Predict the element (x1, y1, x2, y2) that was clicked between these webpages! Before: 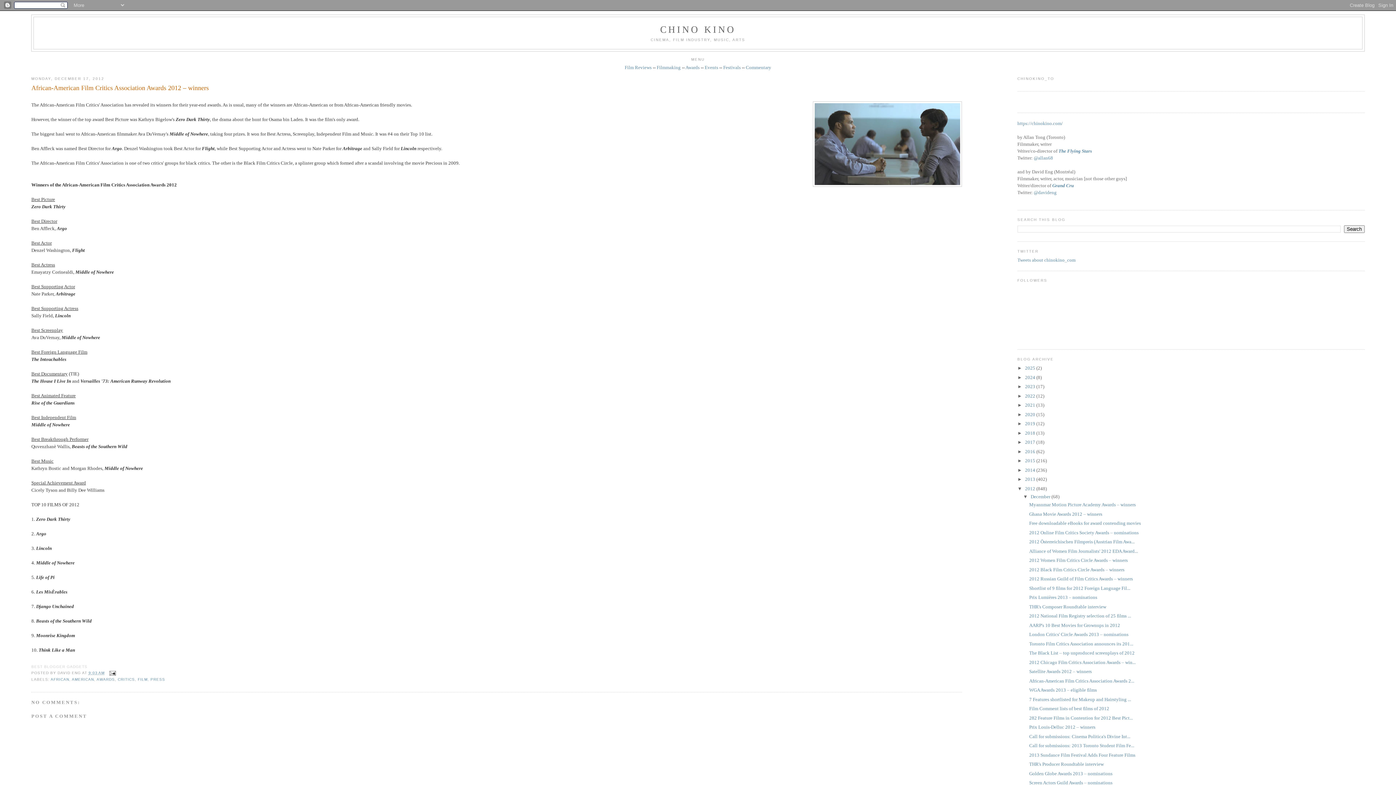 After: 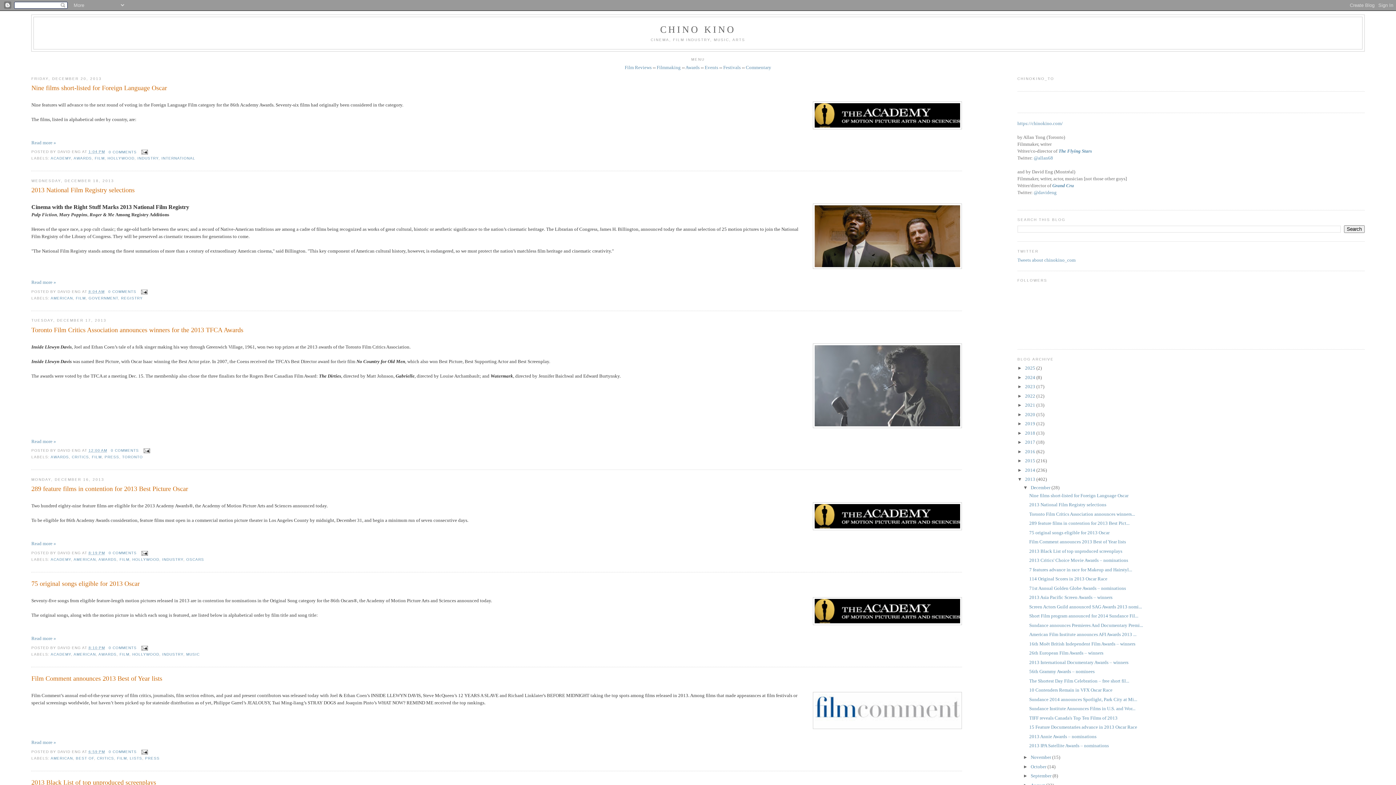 Action: label: 2013  bbox: (1025, 476, 1036, 482)